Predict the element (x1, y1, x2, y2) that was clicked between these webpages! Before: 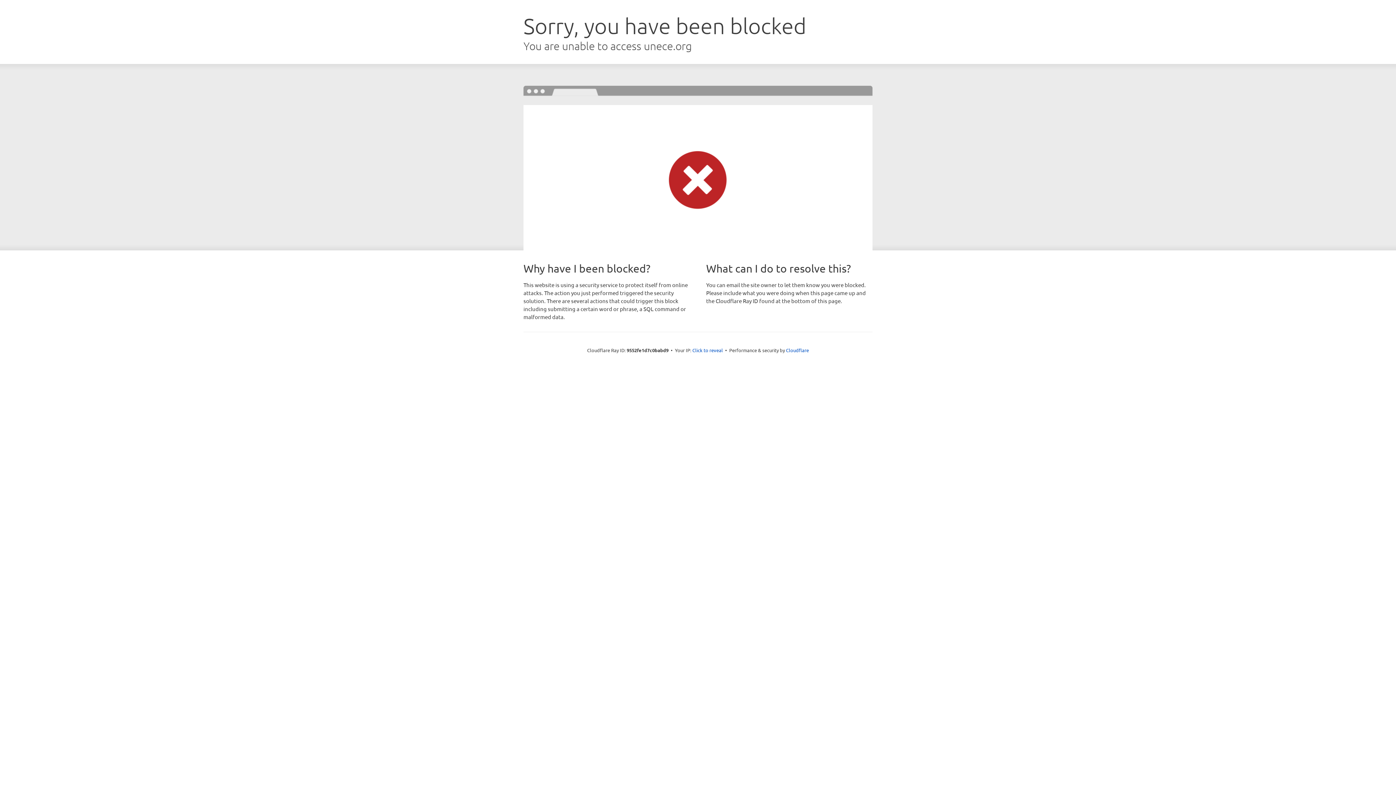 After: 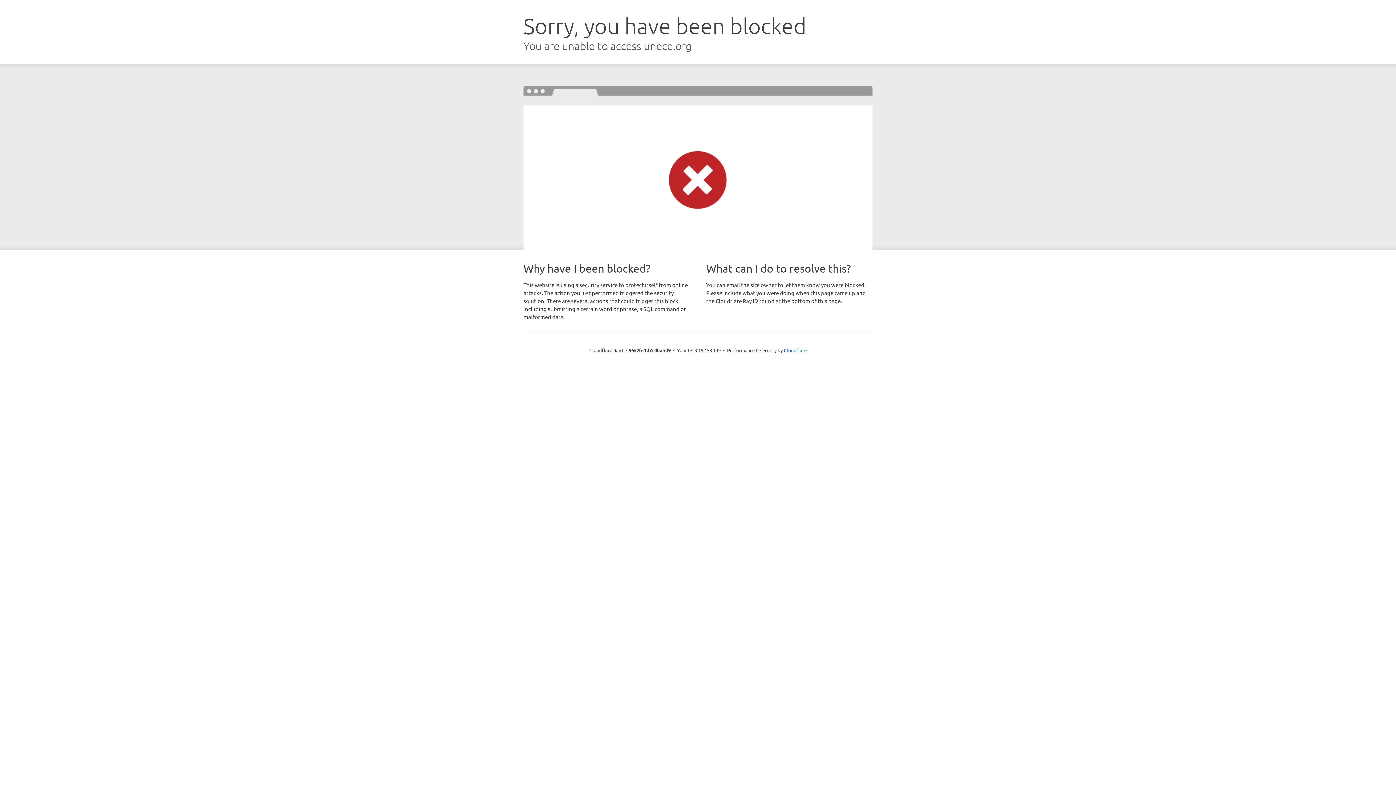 Action: label: Click to reveal bbox: (692, 346, 723, 353)